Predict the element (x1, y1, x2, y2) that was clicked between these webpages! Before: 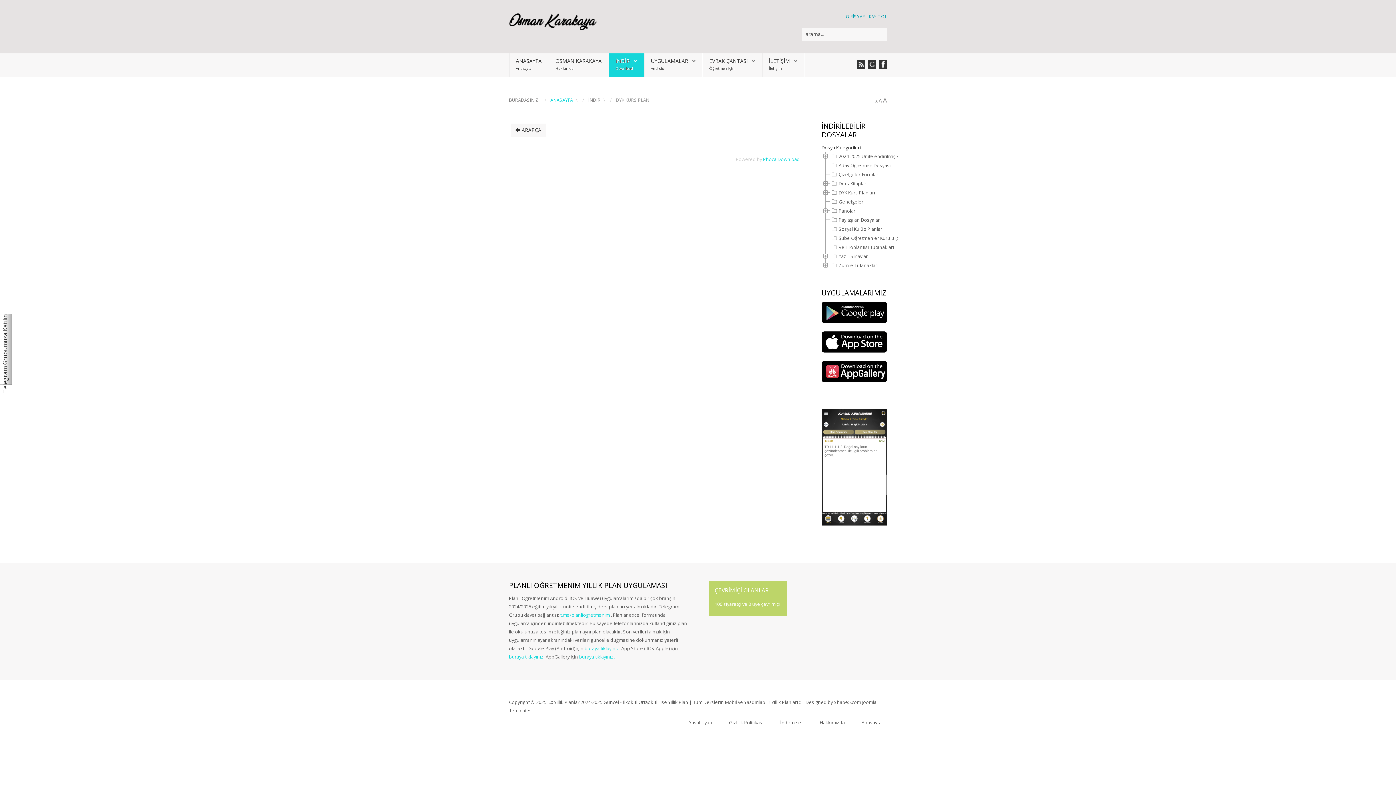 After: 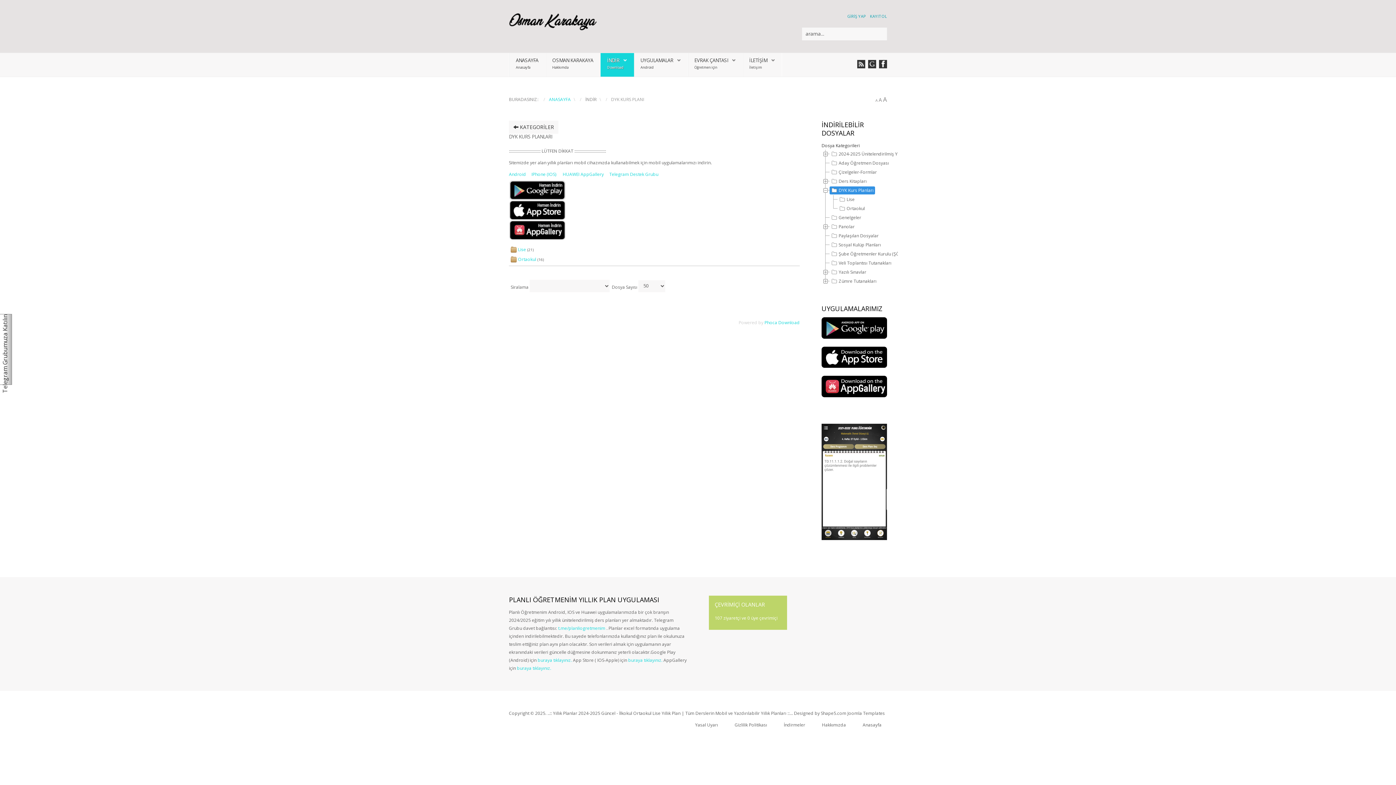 Action: bbox: (829, 188, 876, 196) label: DYK Kurs Planları